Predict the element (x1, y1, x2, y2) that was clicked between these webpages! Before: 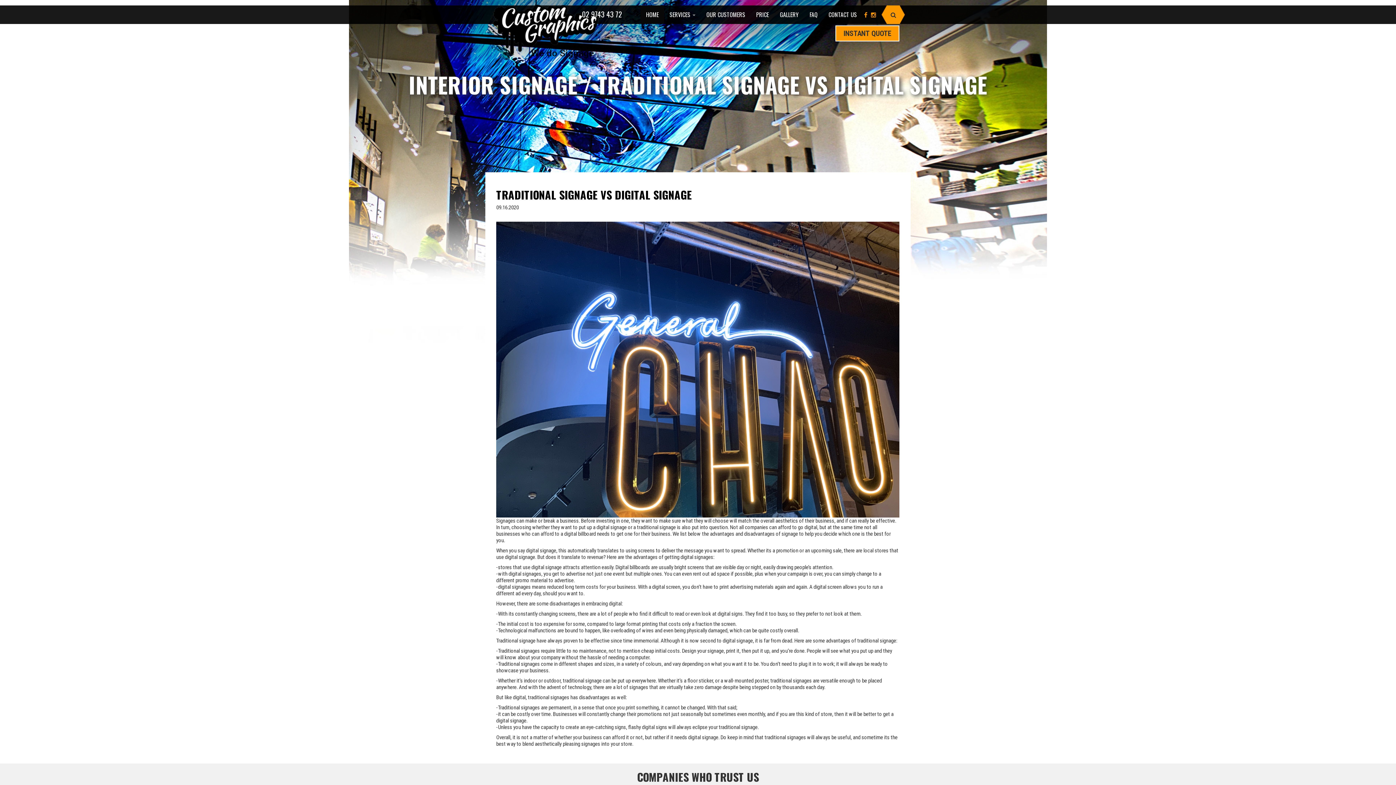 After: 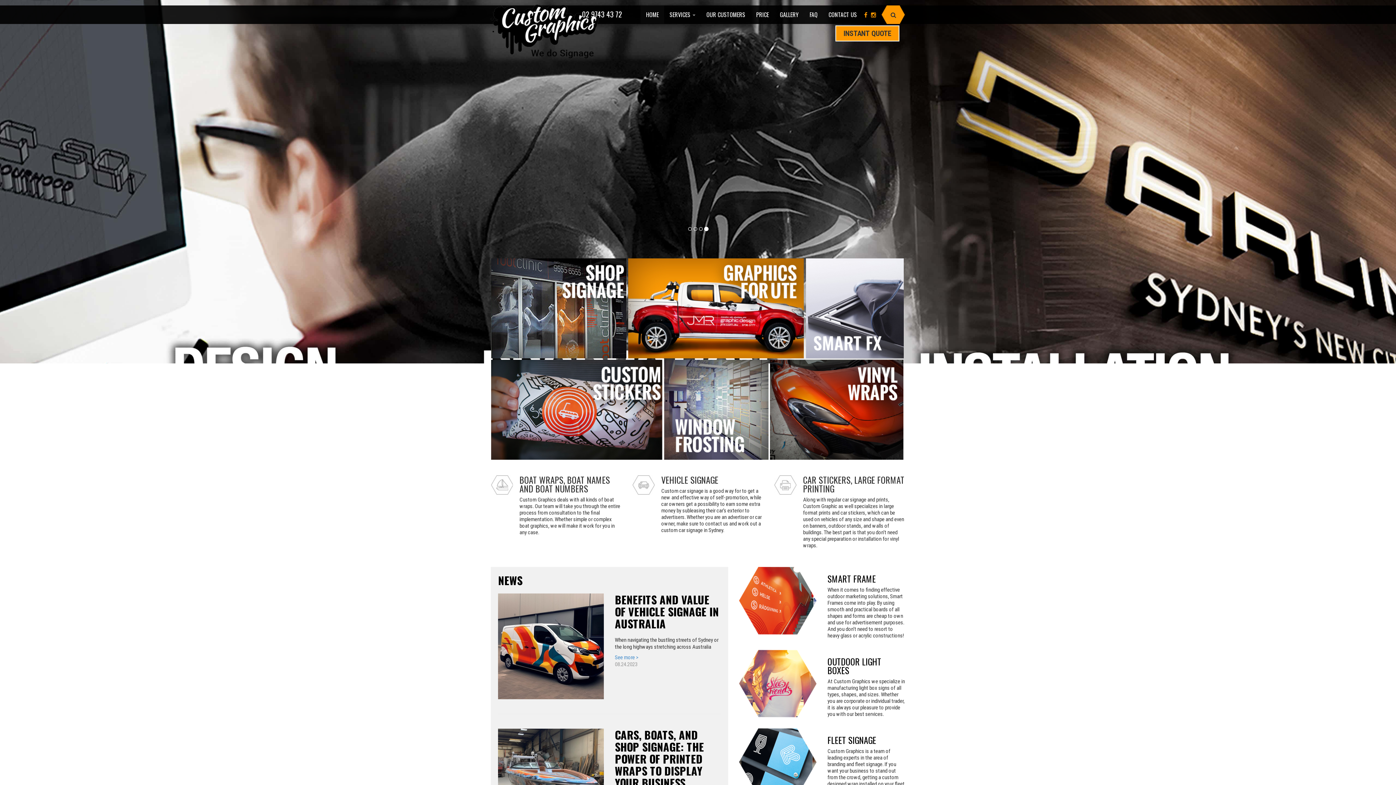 Action: bbox: (485, 0, 604, 65)